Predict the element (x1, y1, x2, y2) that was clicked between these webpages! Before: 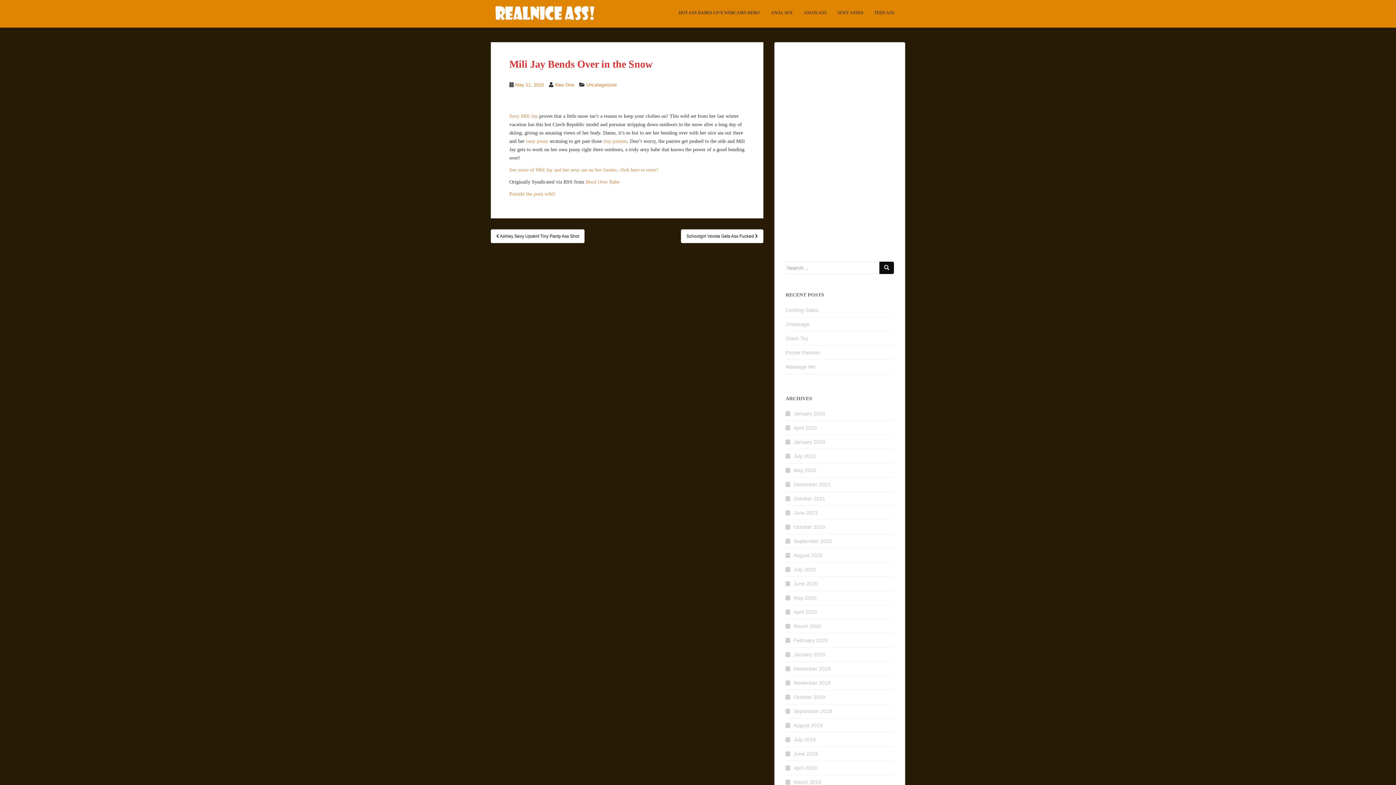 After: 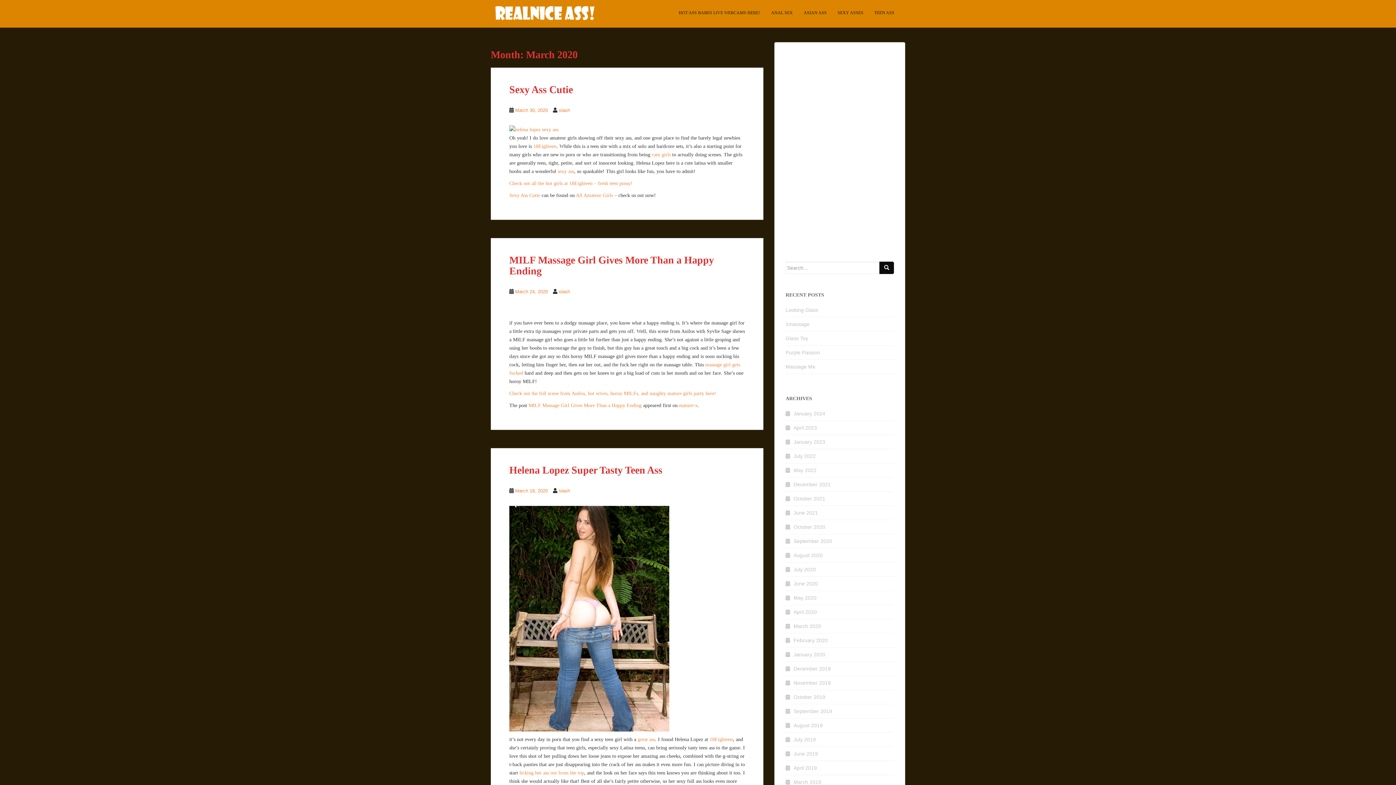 Action: bbox: (793, 623, 821, 629) label: March 2020